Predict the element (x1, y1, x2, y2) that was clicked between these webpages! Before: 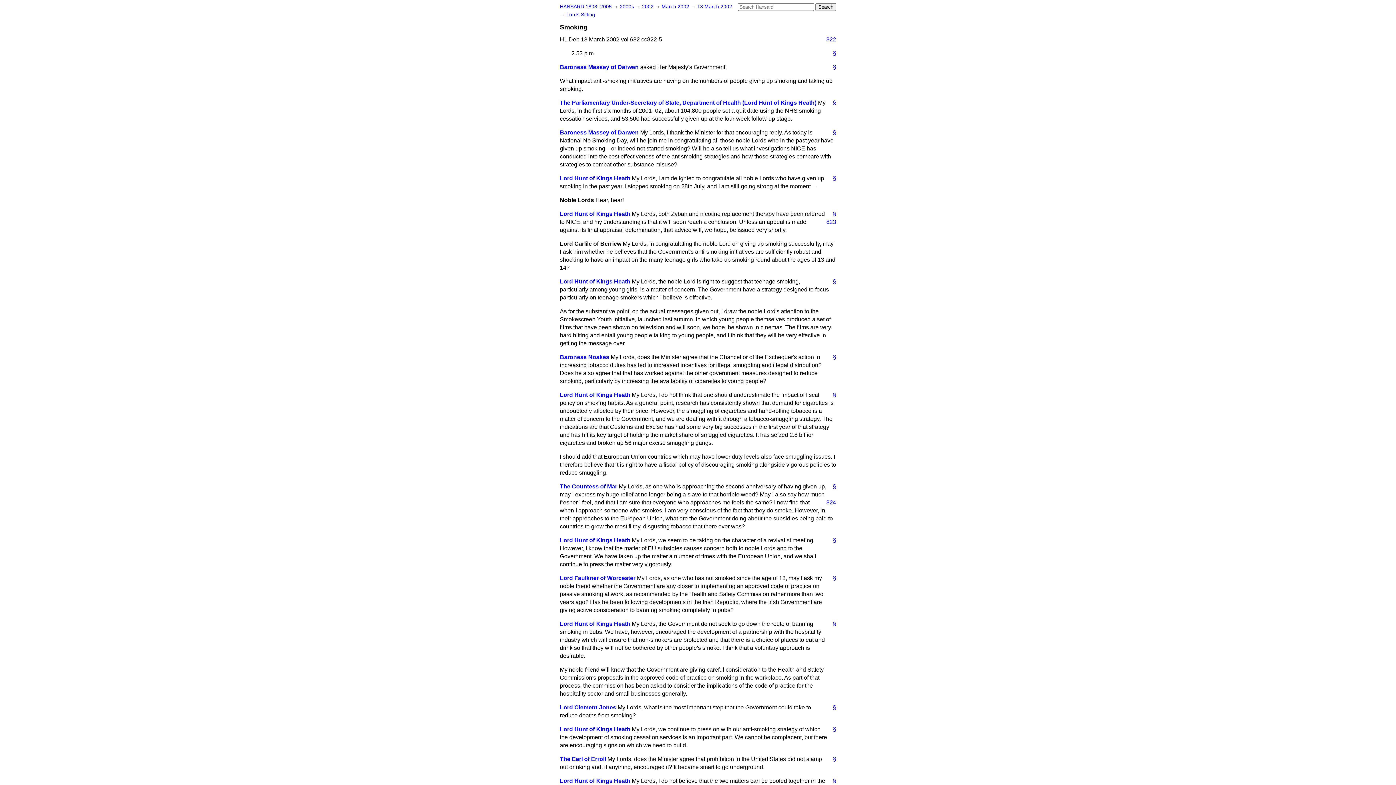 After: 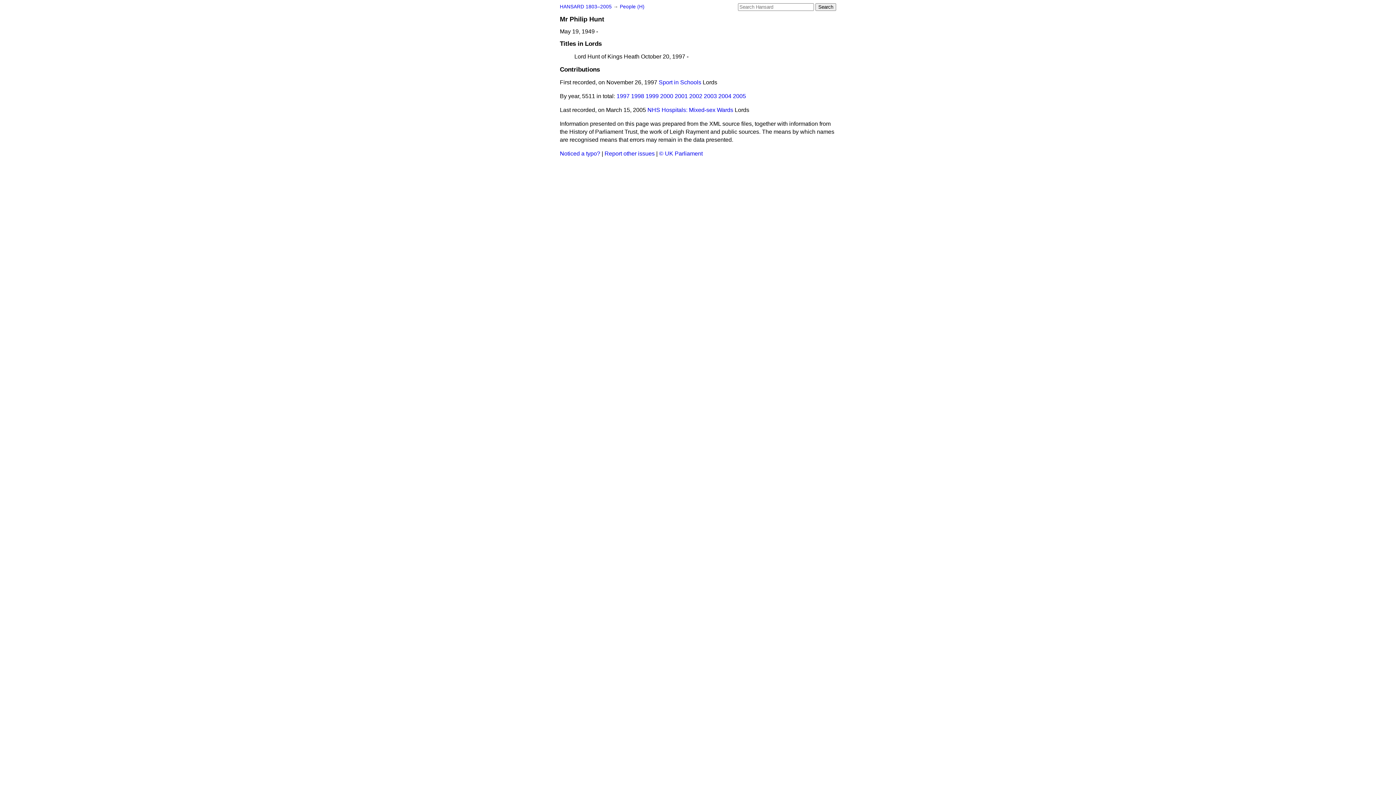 Action: label: Lord Hunt of Kings Heath bbox: (560, 175, 630, 181)